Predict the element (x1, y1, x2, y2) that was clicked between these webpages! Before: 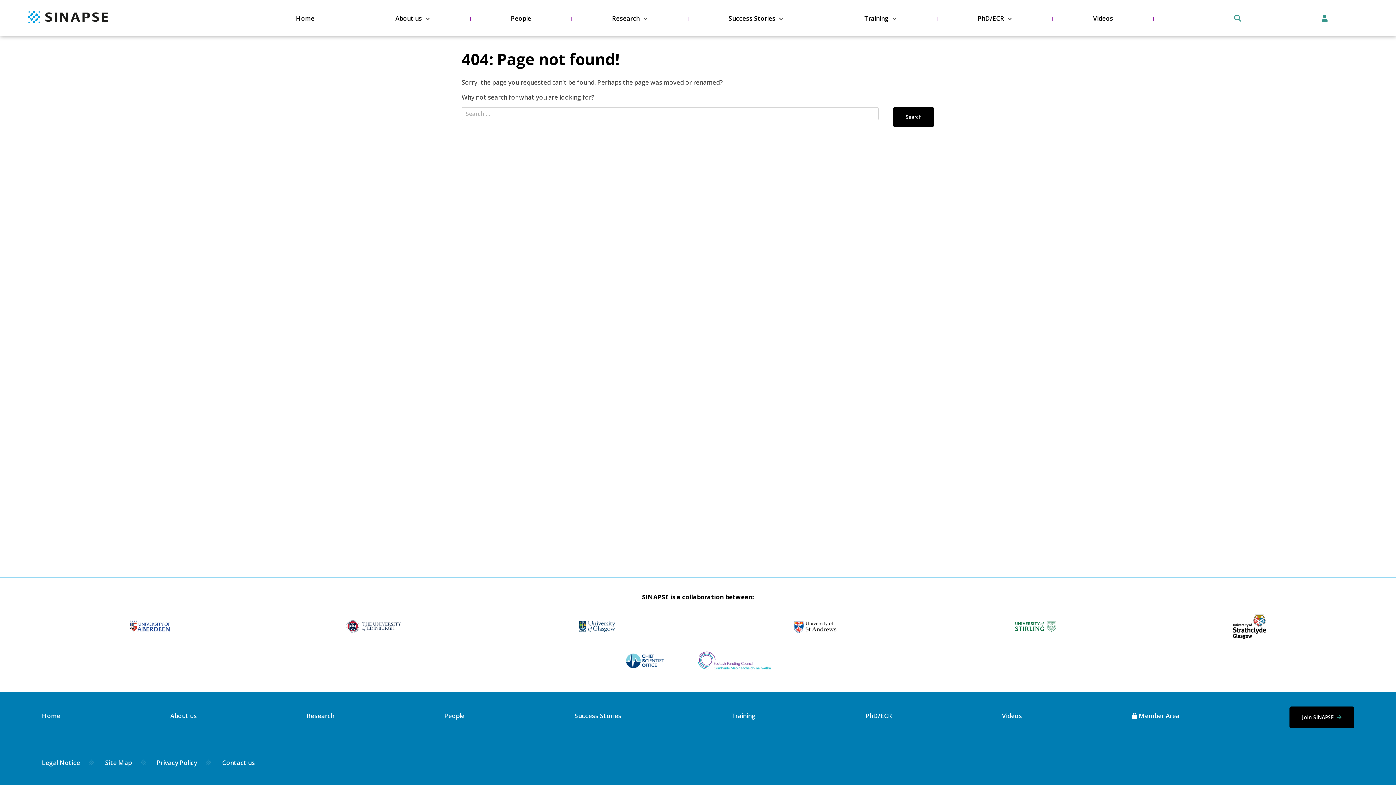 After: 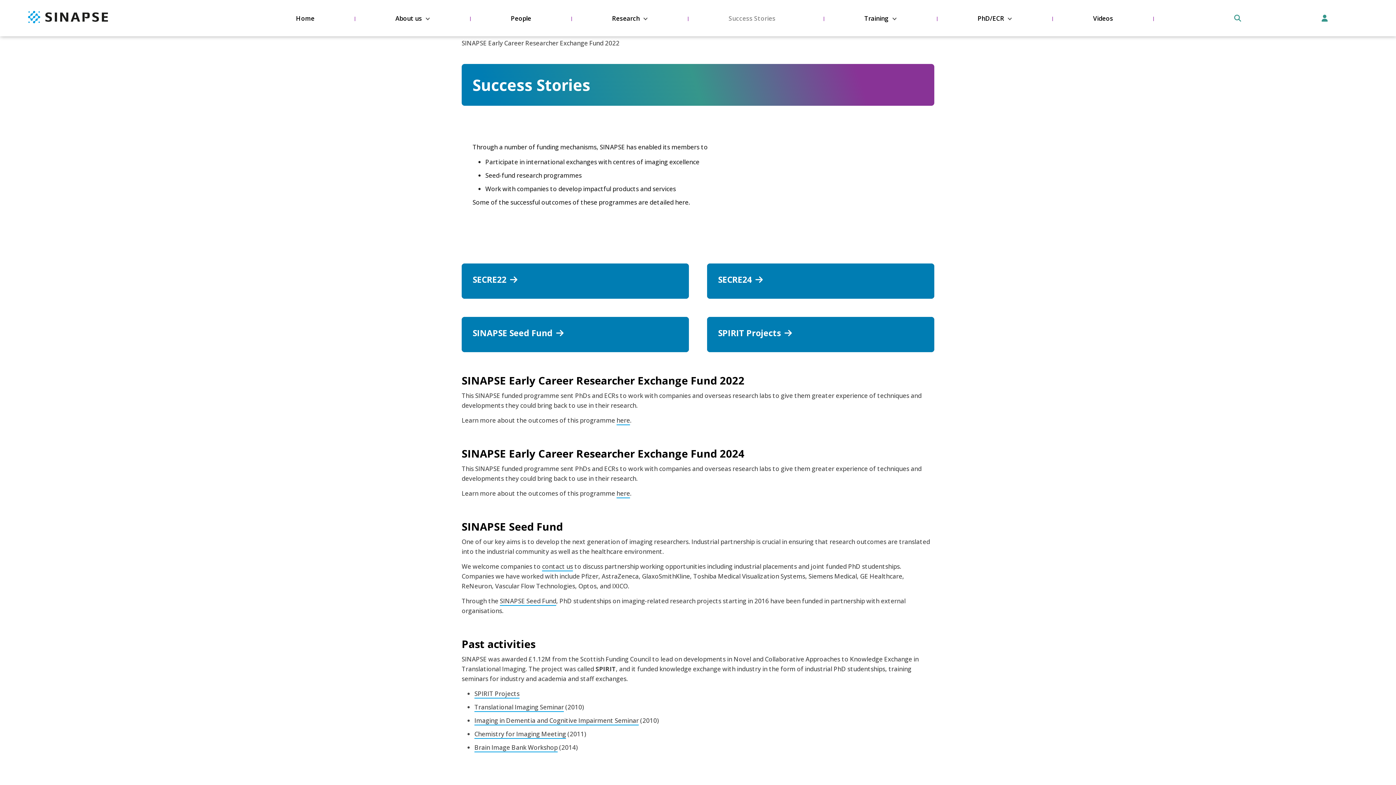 Action: label: Success Stories bbox: (574, 711, 621, 720)